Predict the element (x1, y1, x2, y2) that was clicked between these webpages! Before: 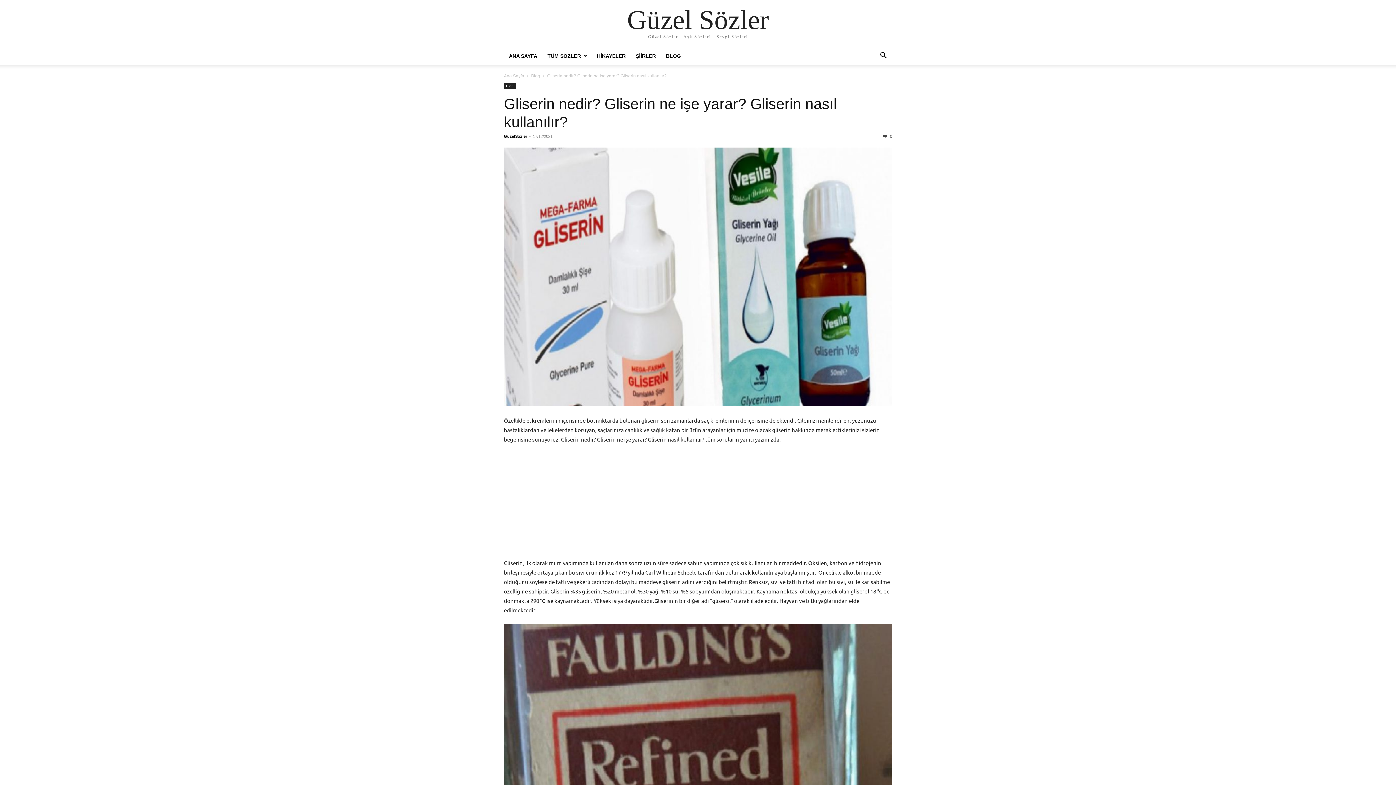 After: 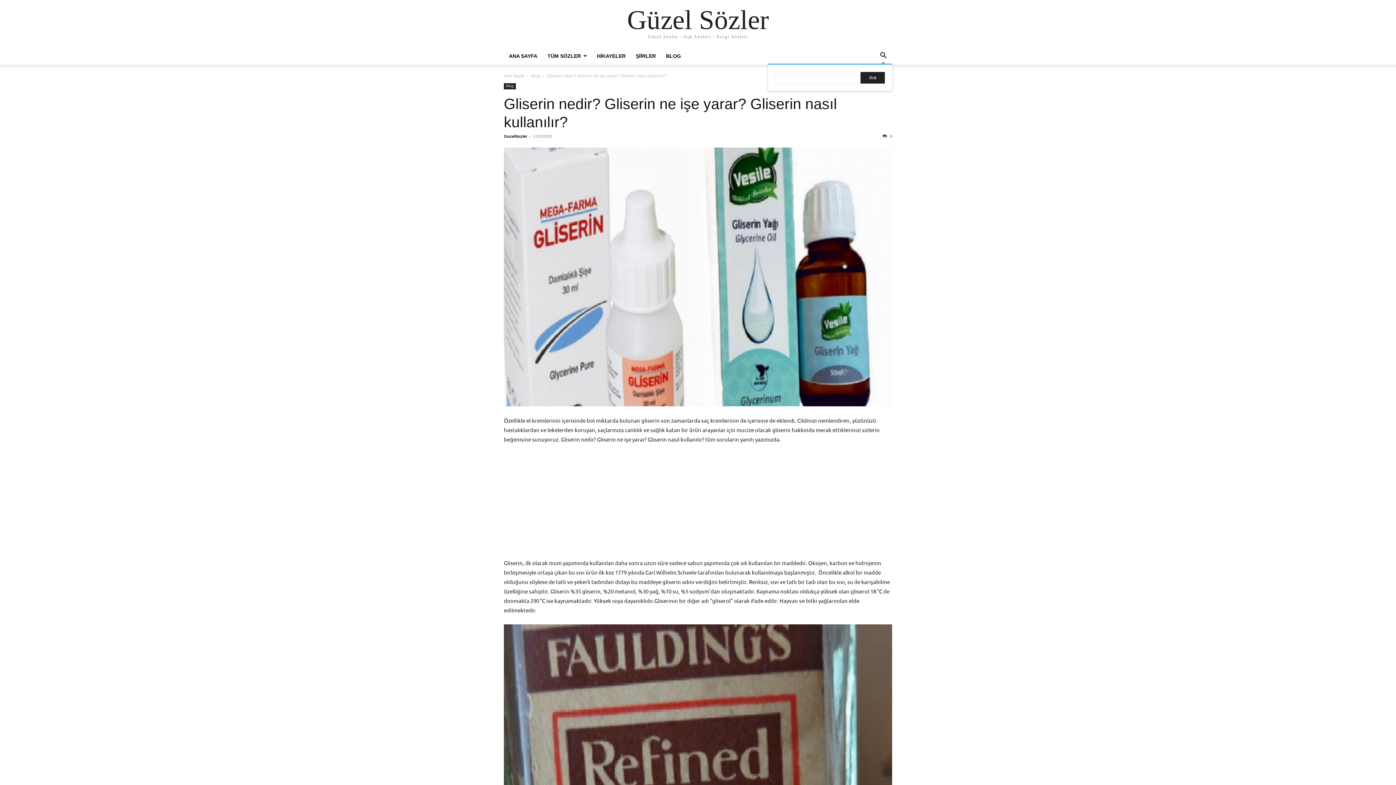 Action: bbox: (874, 53, 892, 59) label: Search